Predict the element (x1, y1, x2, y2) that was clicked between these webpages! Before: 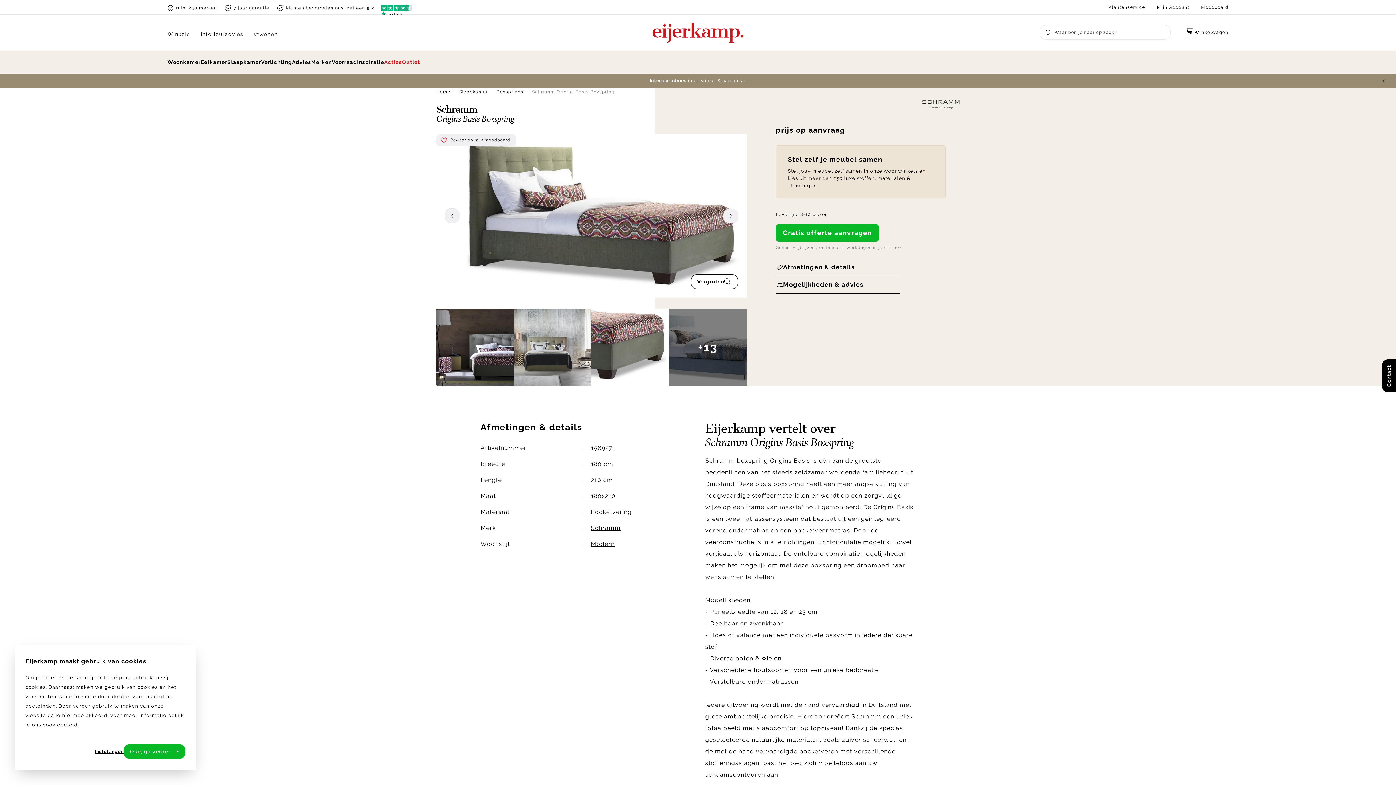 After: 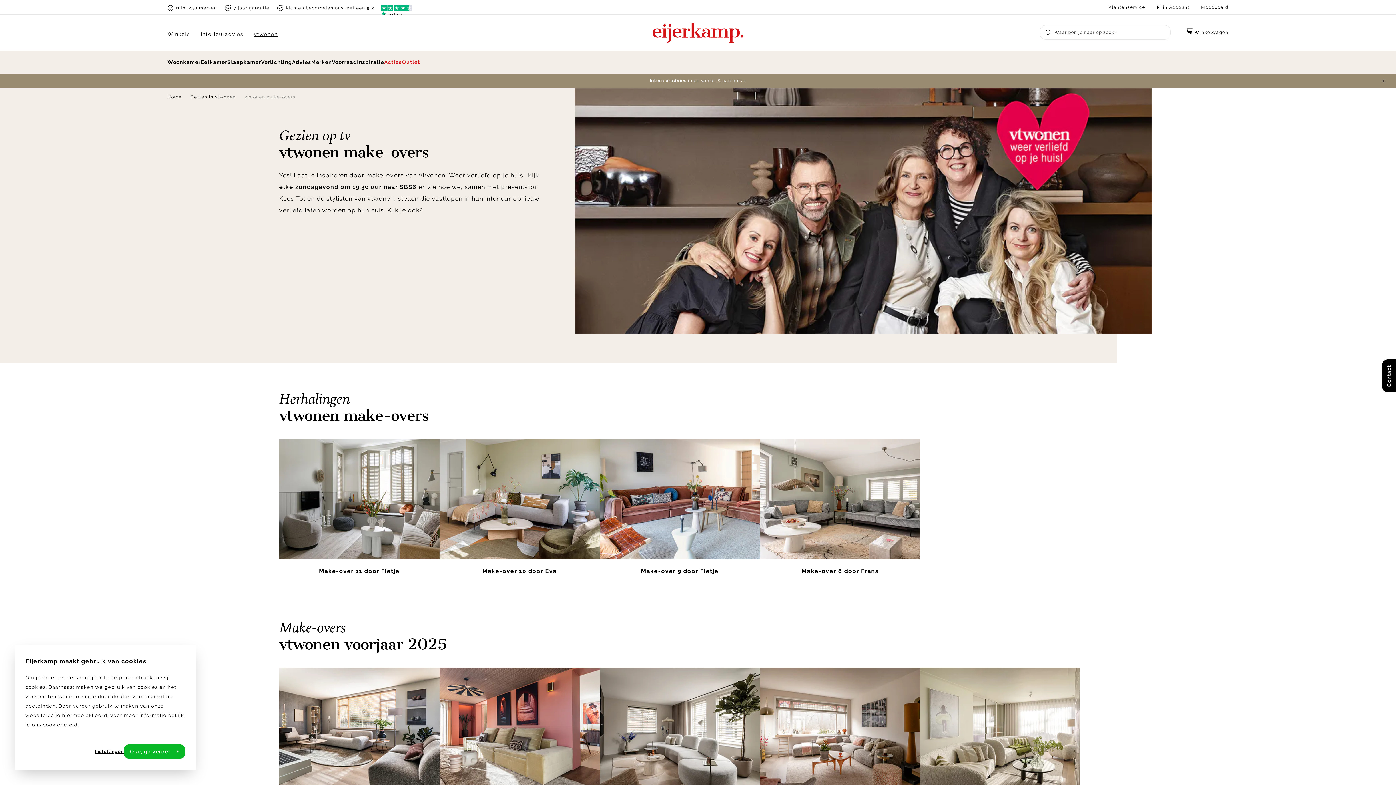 Action: bbox: (254, 31, 277, 36) label: vtwonen